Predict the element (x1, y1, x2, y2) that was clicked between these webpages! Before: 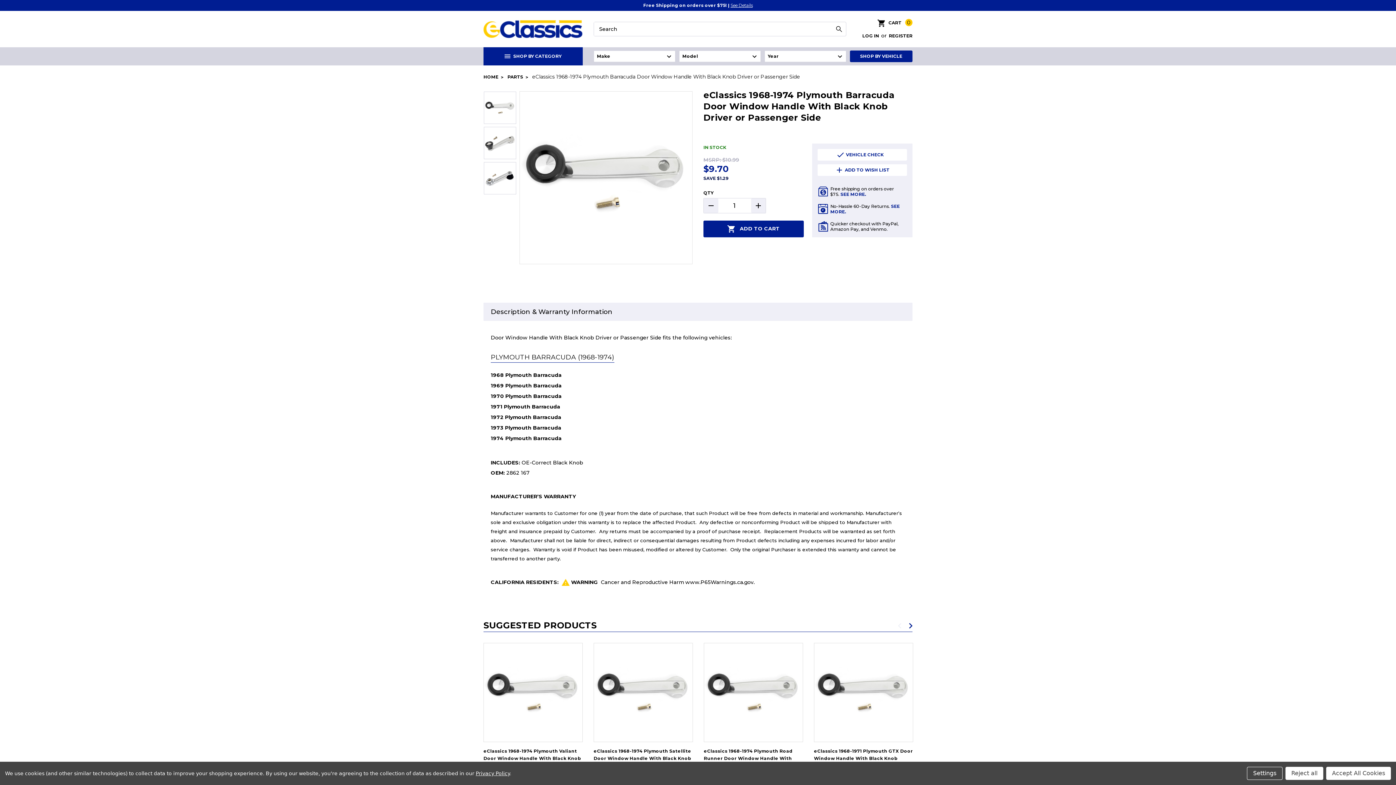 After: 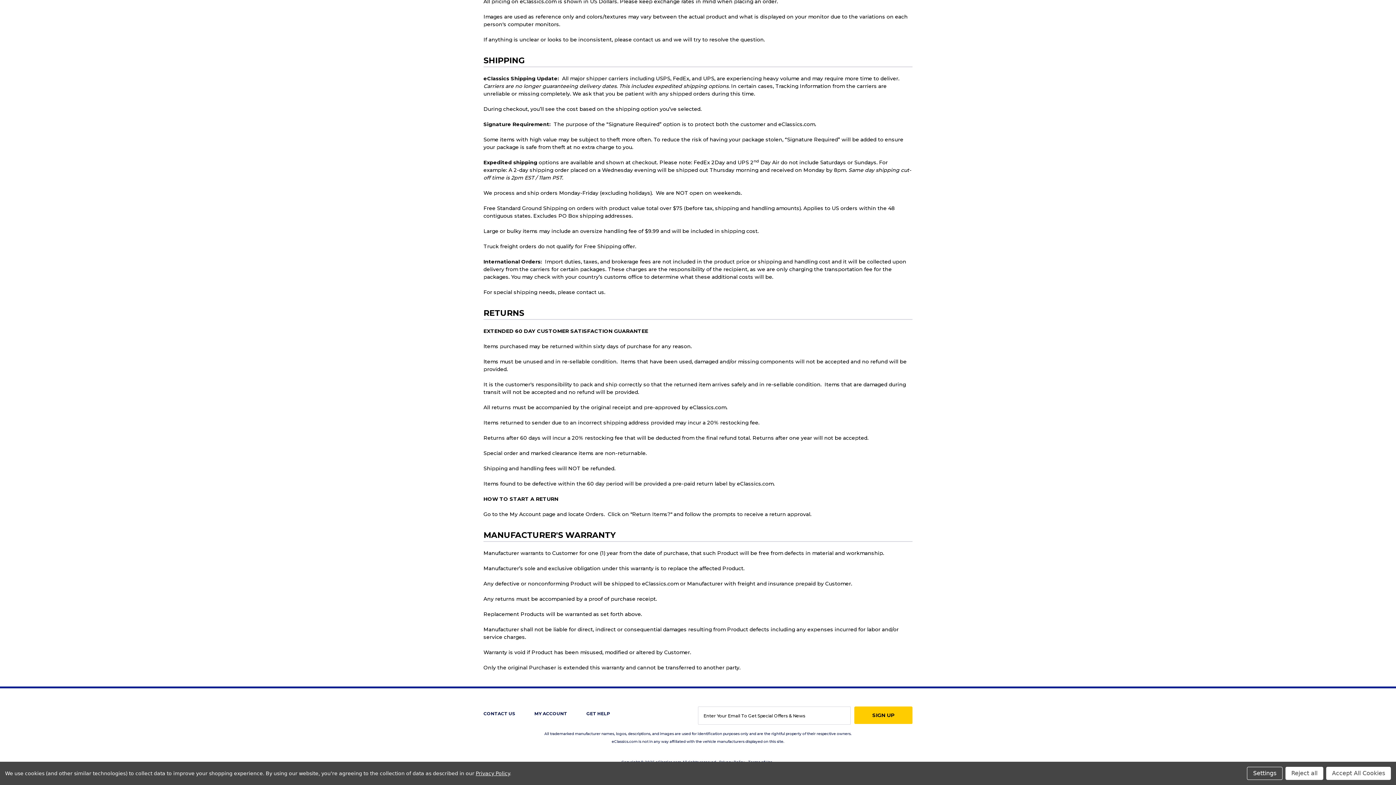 Action: bbox: (840, 191, 866, 197) label: SEE MORE.